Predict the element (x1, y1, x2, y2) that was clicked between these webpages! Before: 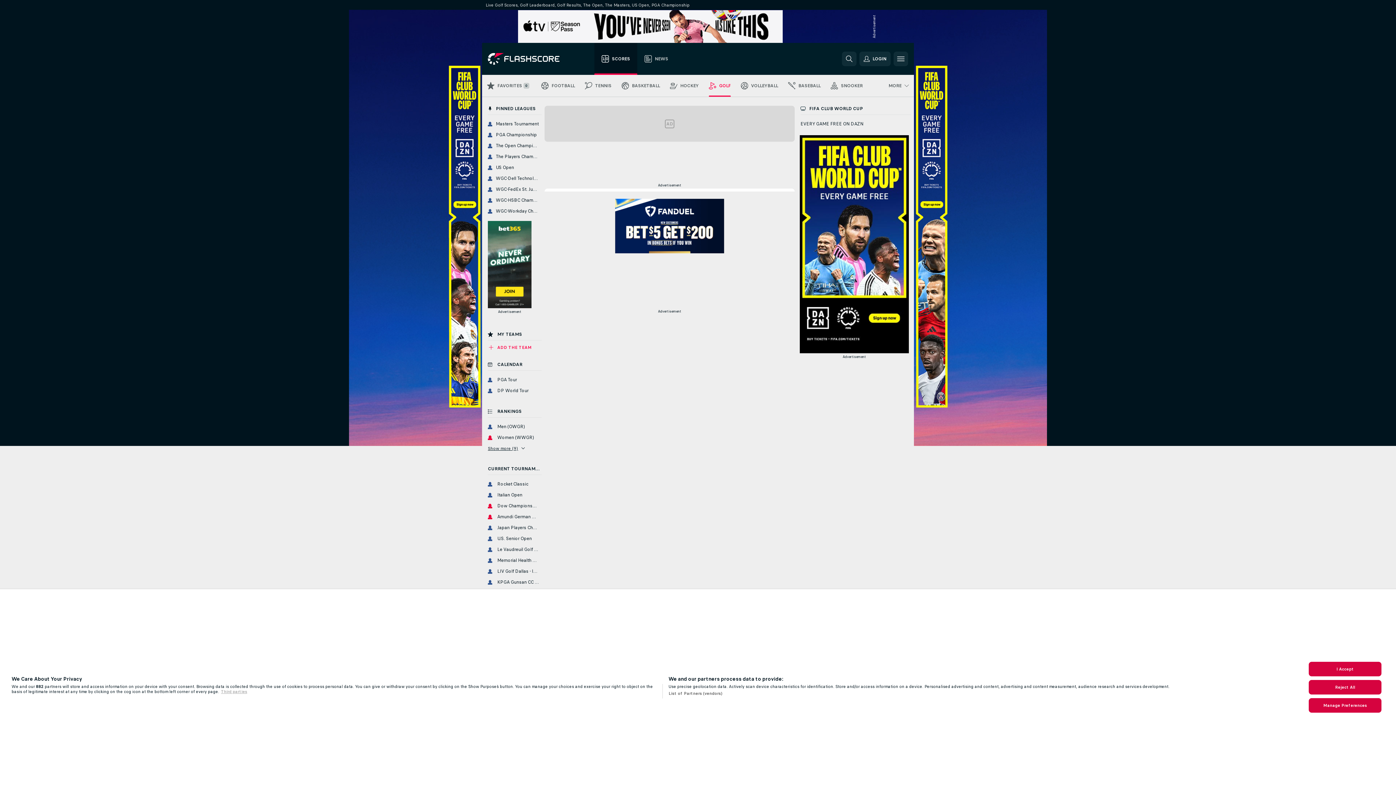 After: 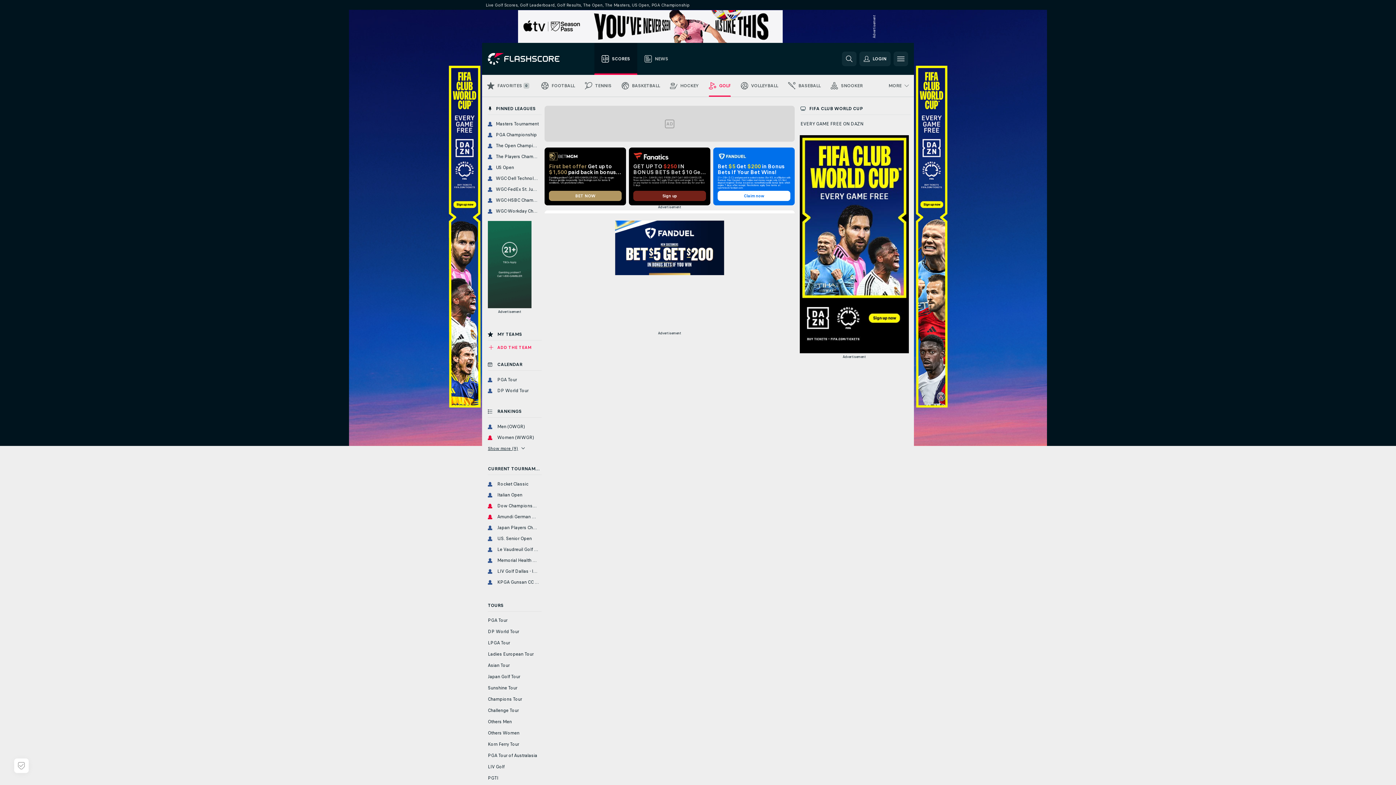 Action: label: Reject All bbox: (1309, 680, 1381, 694)